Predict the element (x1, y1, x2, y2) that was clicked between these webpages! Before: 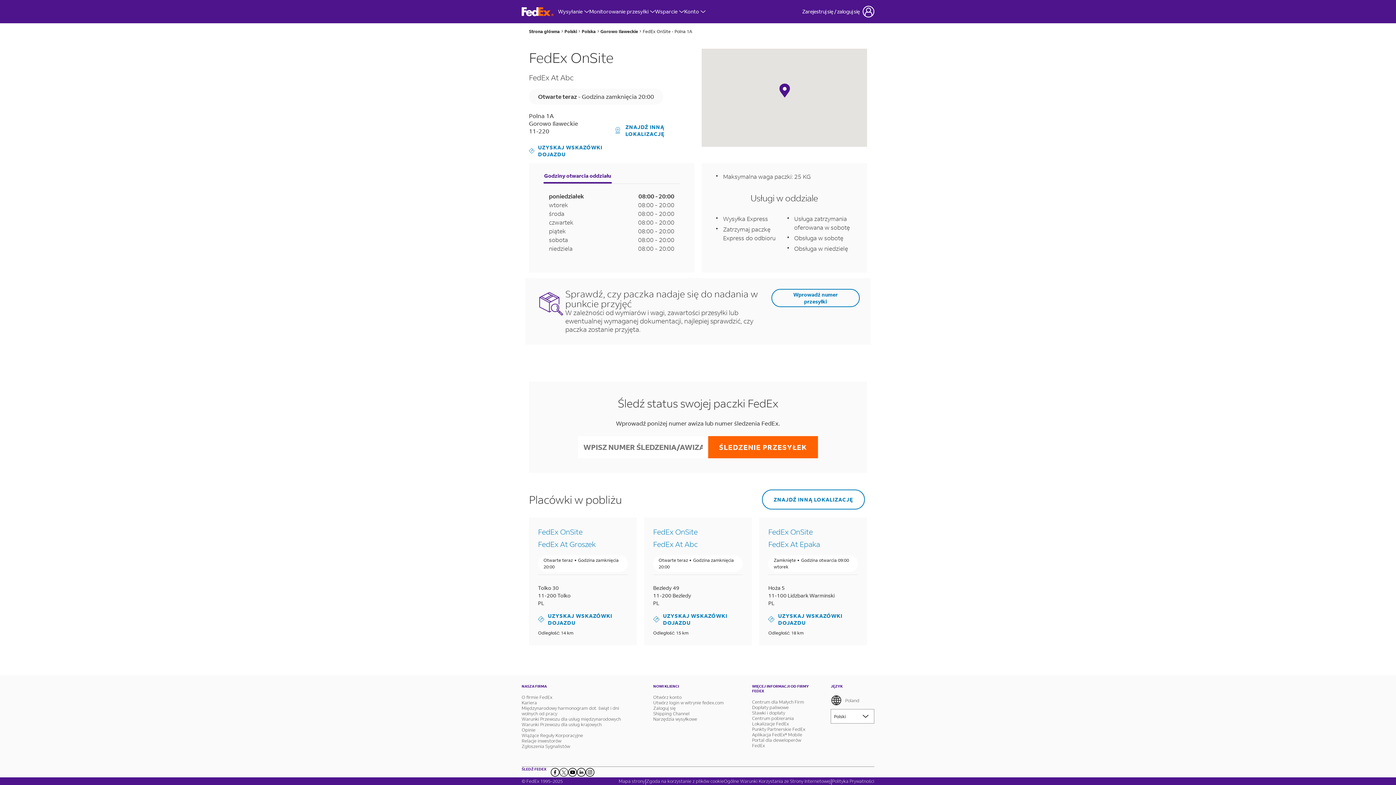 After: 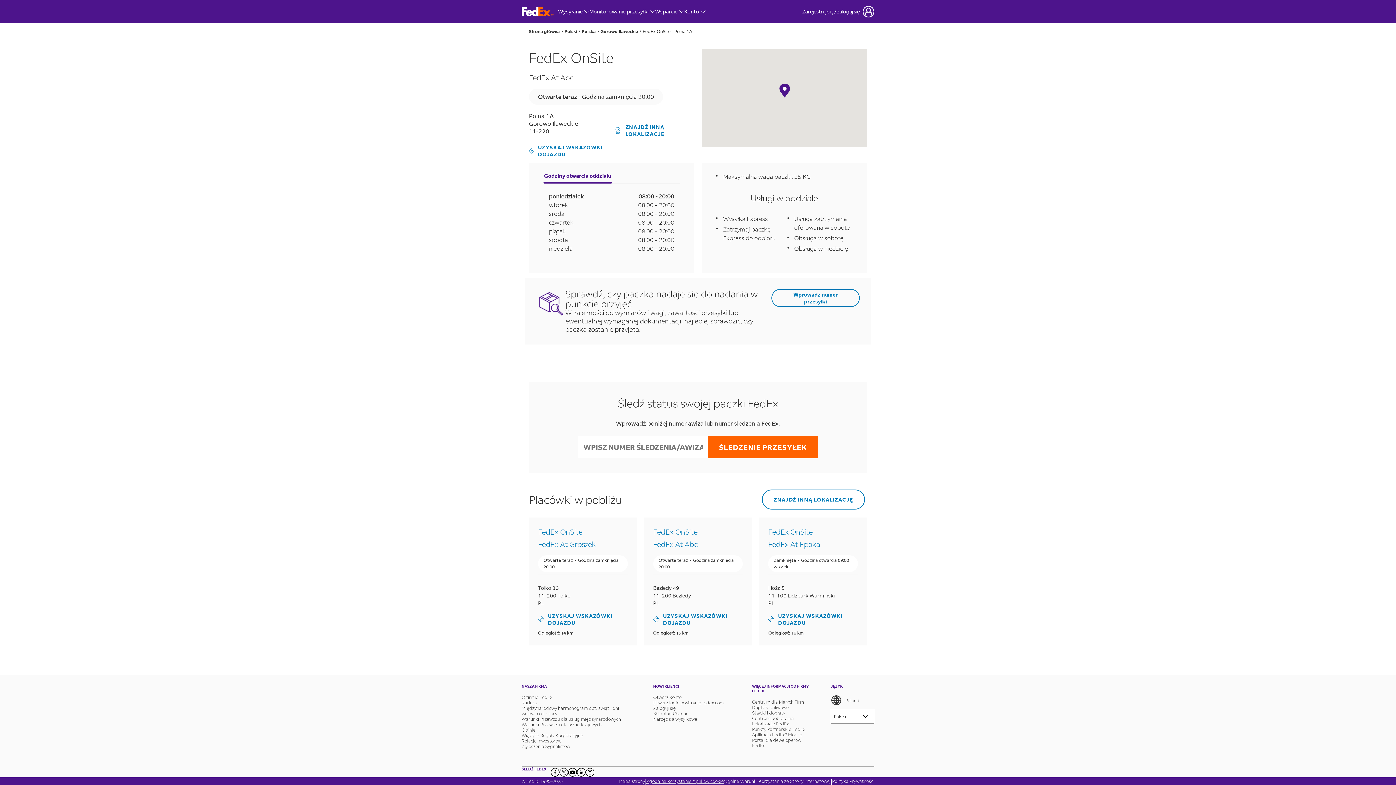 Action: label: Zgoda na korzystanie z plików cookie bbox: (646, 778, 724, 784)